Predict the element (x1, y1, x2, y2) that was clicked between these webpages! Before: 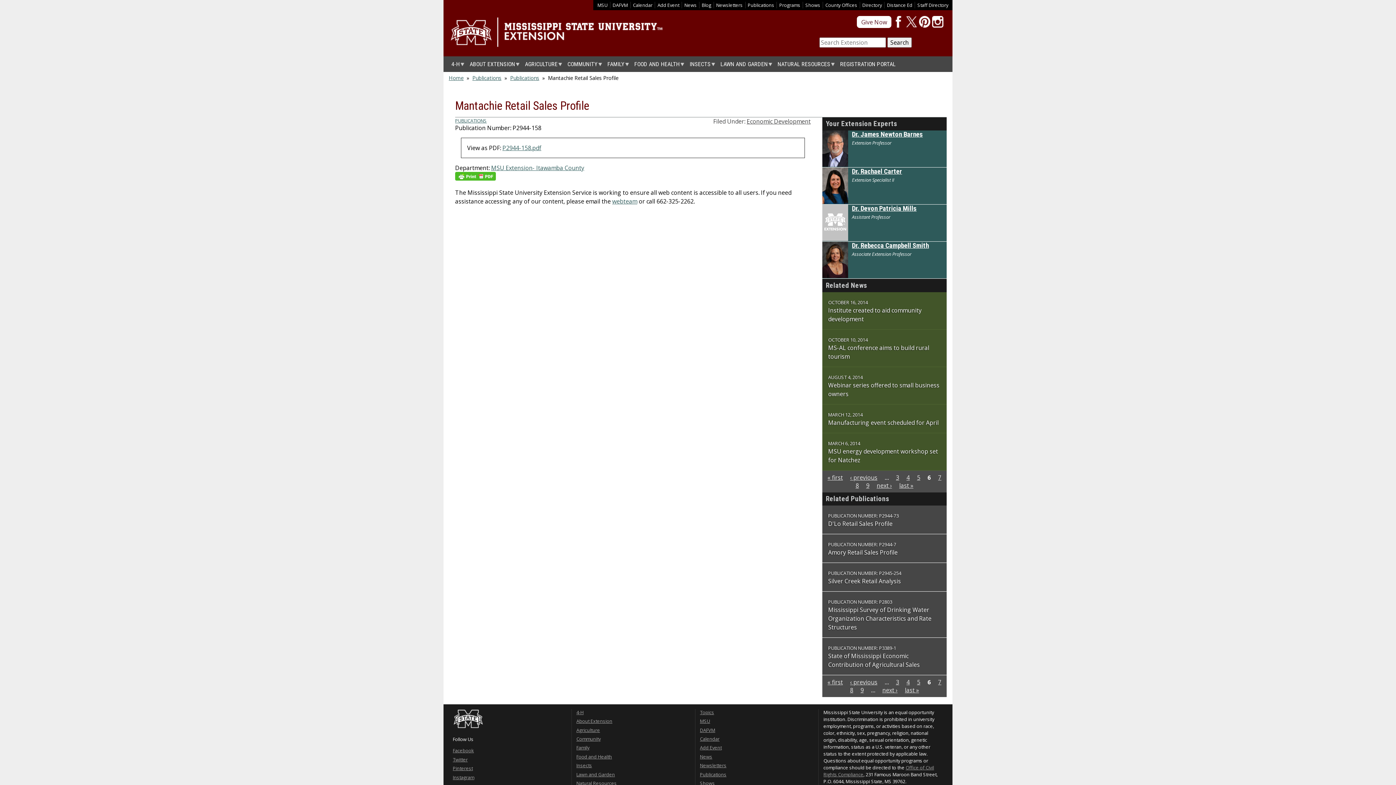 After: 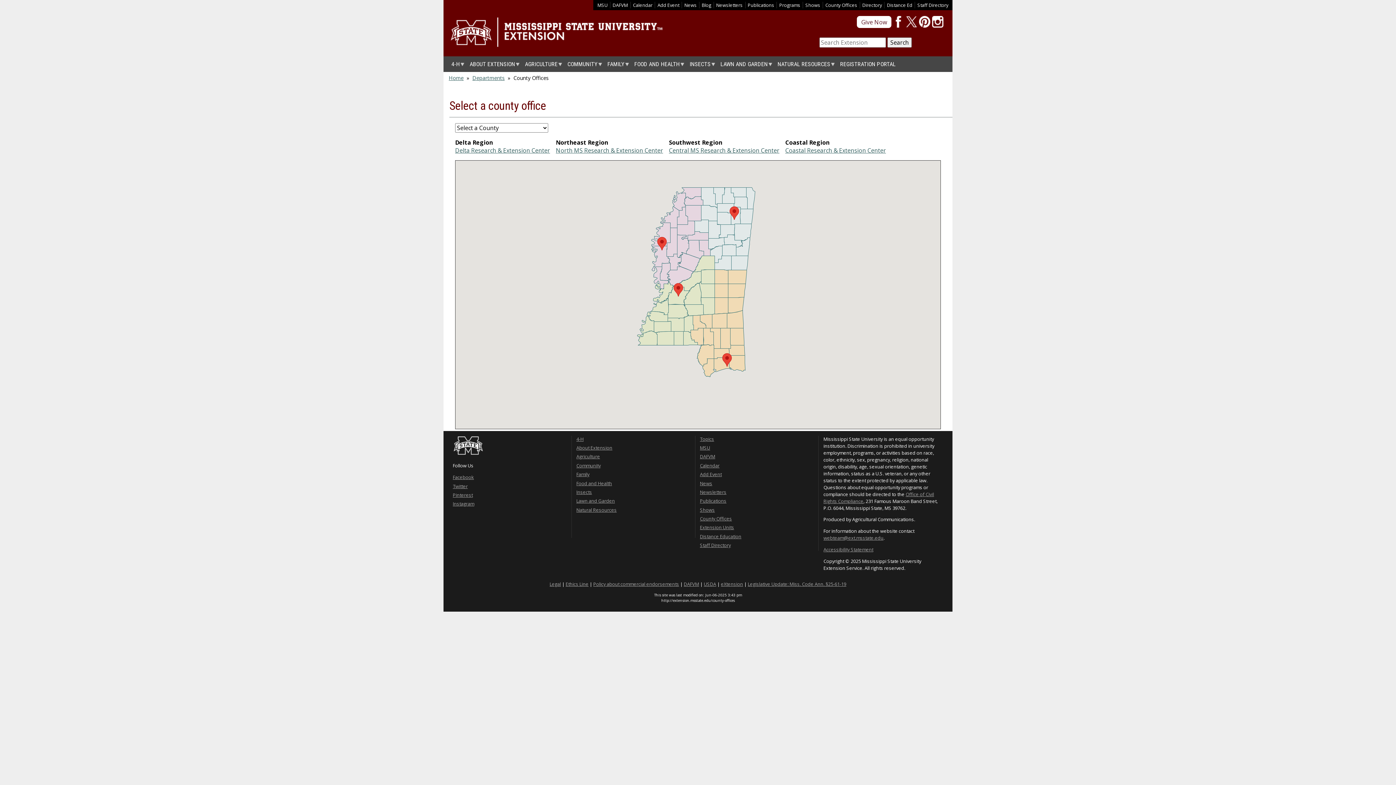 Action: bbox: (825, 1, 857, 8) label: County Offices